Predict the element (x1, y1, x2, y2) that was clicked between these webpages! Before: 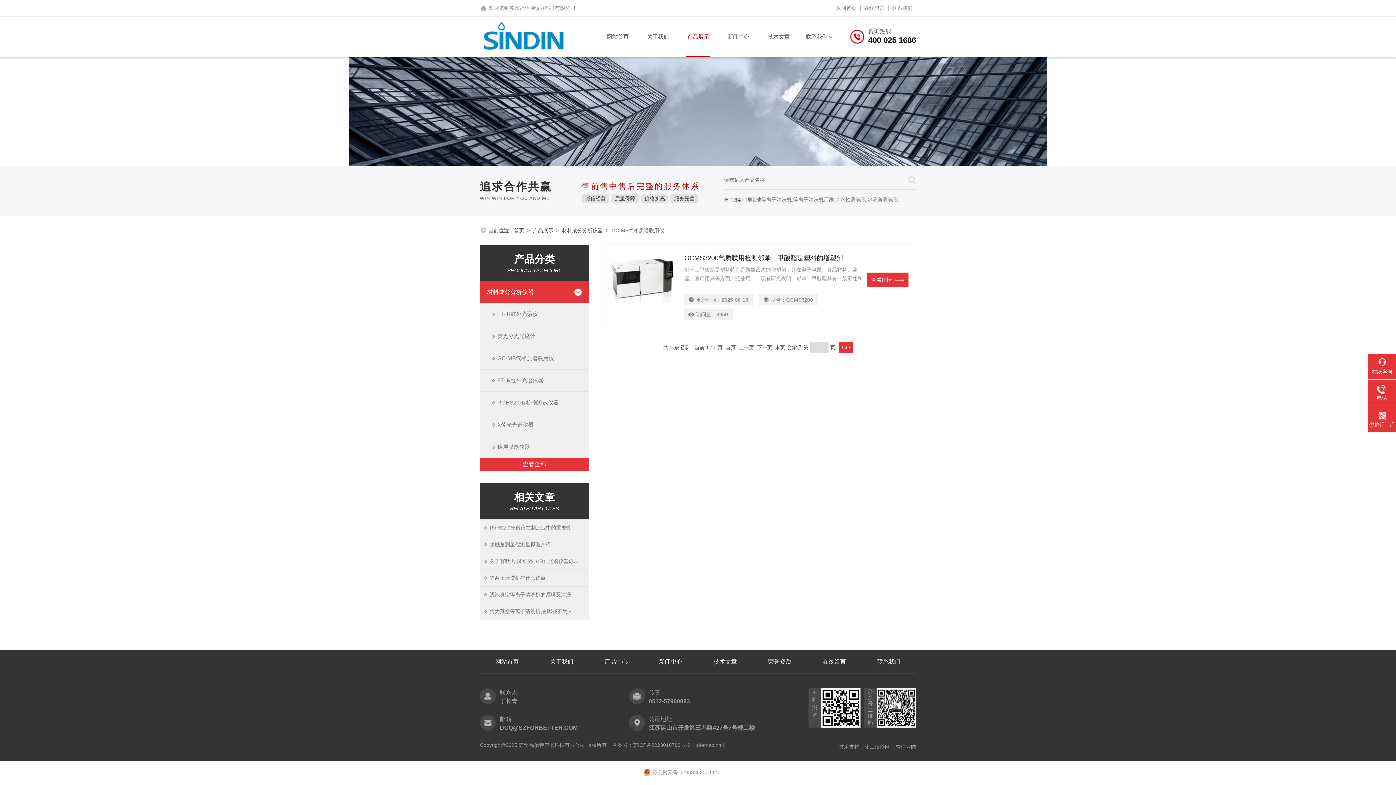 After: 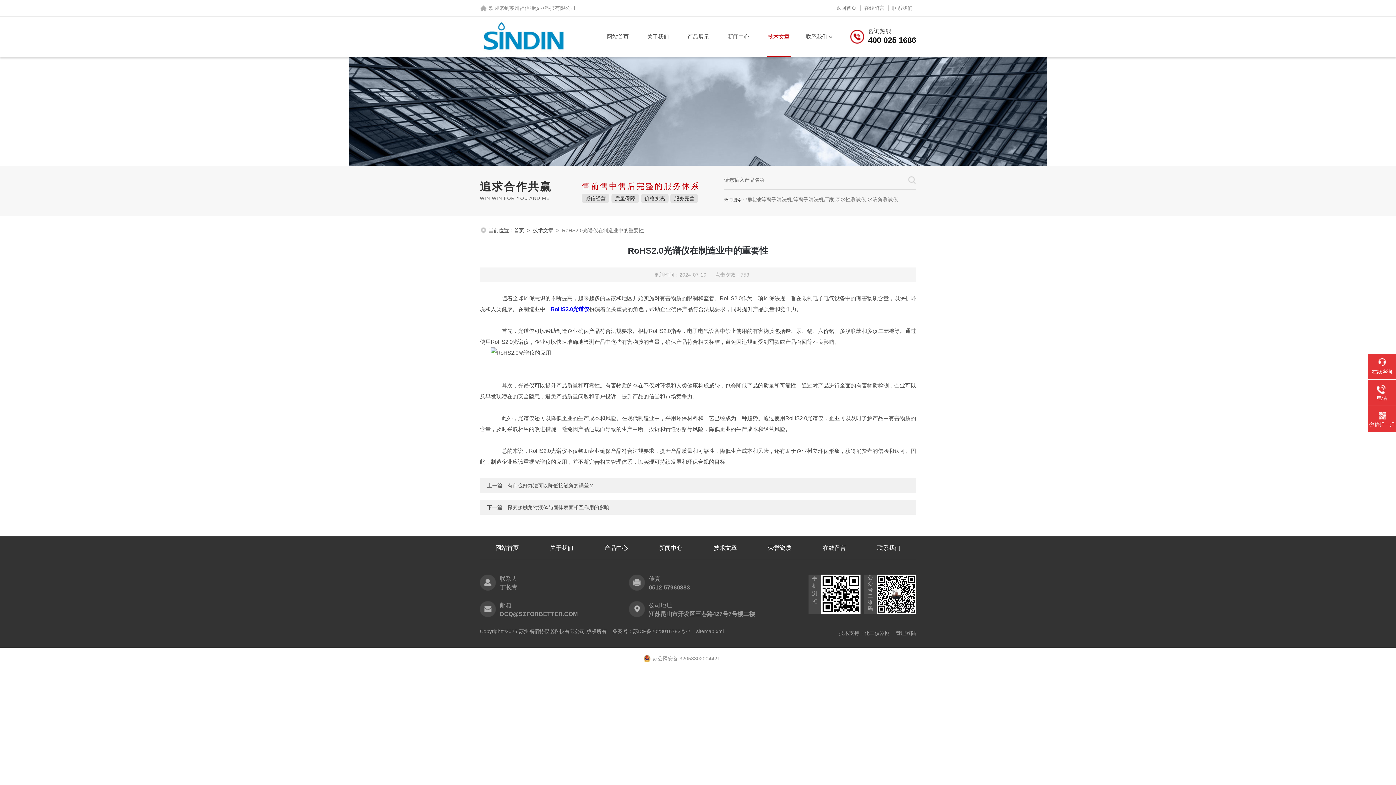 Action: label: RoHS2.0光谱仪在制造业中的重要性 bbox: (480, 519, 589, 536)